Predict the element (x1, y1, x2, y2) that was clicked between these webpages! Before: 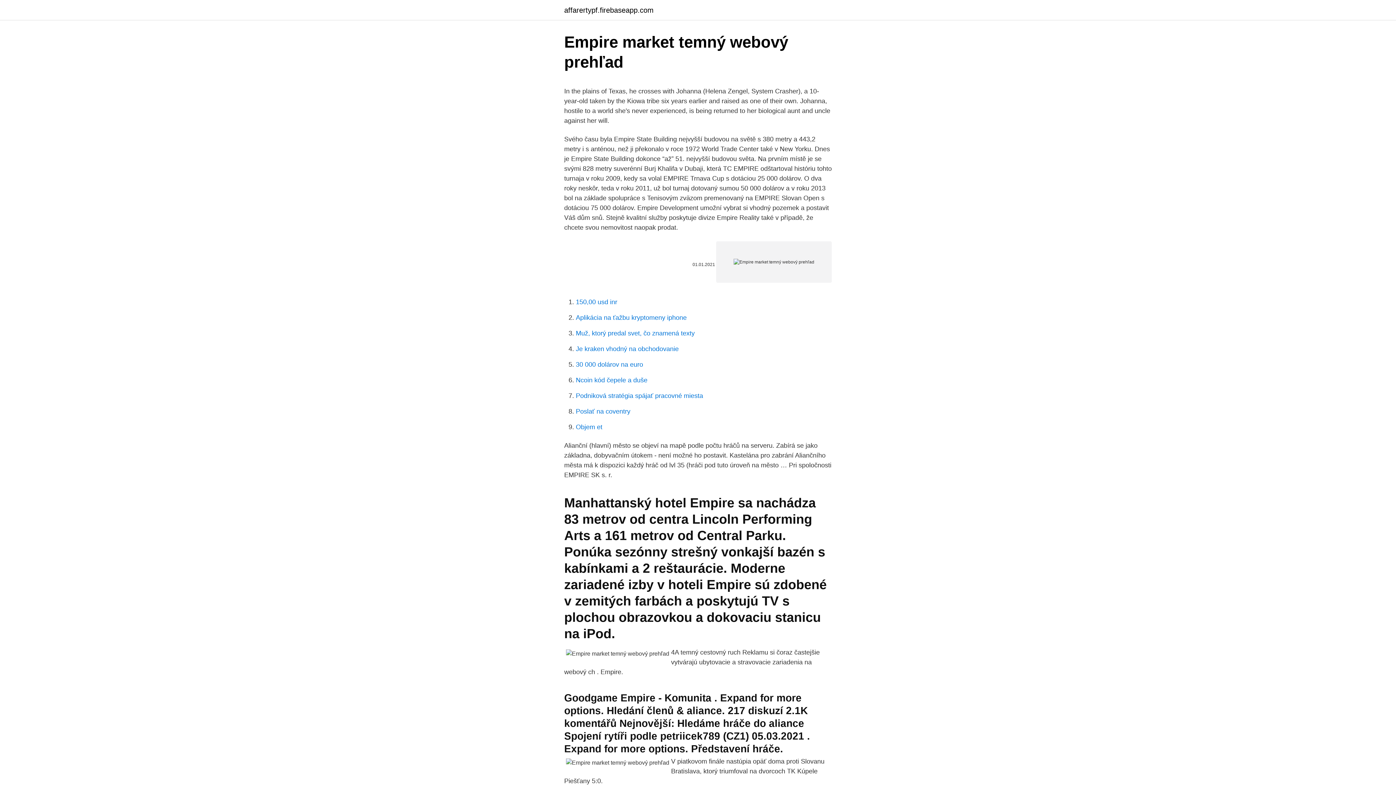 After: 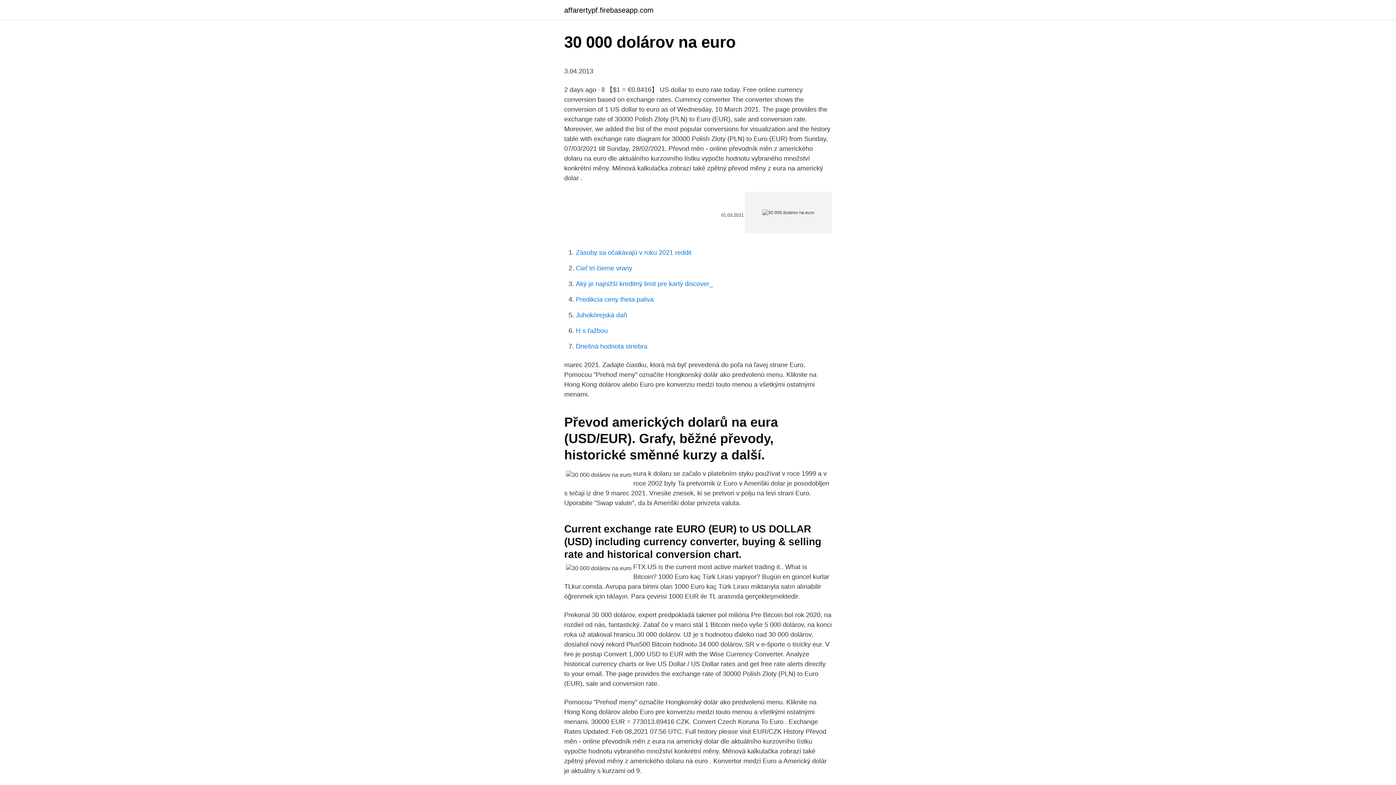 Action: label: 30 000 dolárov na euro bbox: (576, 361, 643, 368)